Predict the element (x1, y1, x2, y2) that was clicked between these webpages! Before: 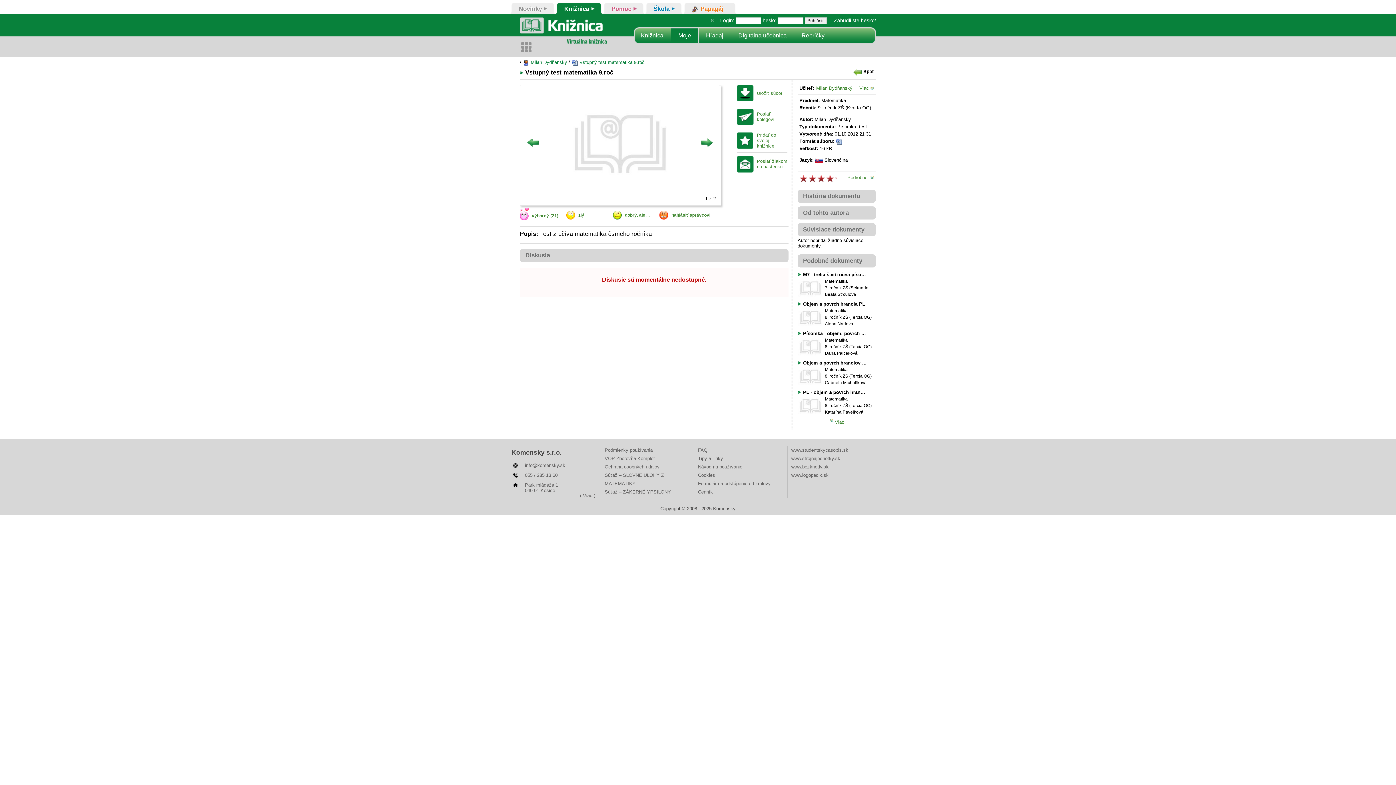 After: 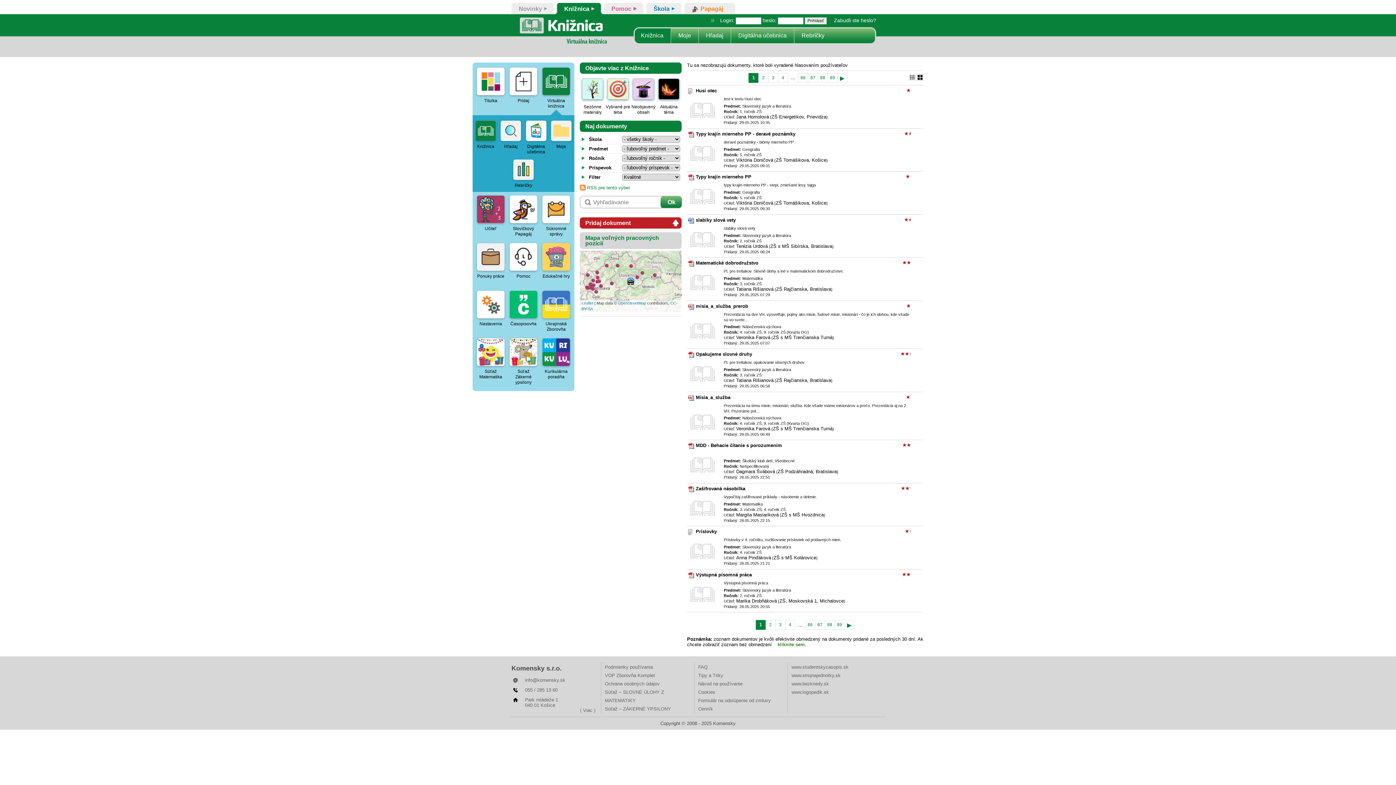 Action: label: Späť bbox: (849, 66, 876, 76)